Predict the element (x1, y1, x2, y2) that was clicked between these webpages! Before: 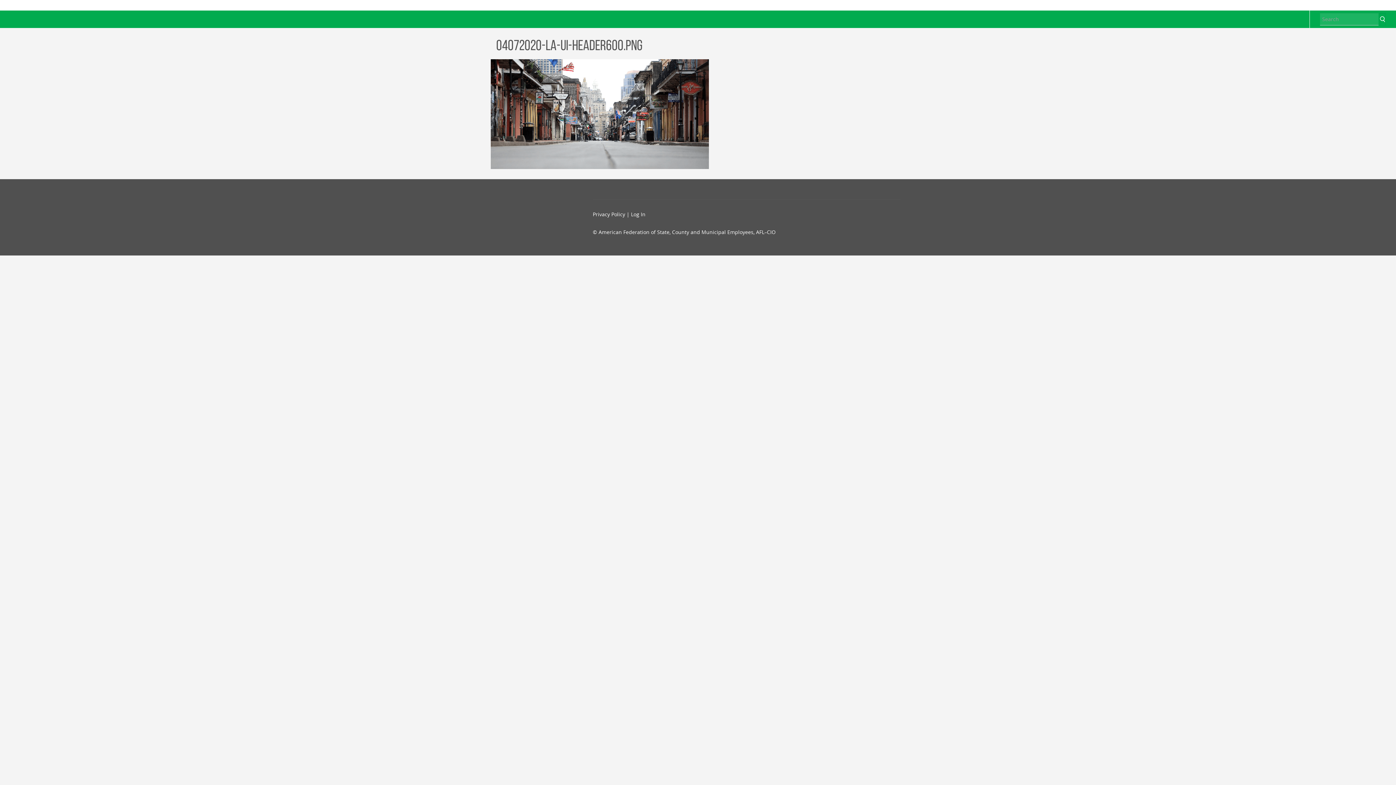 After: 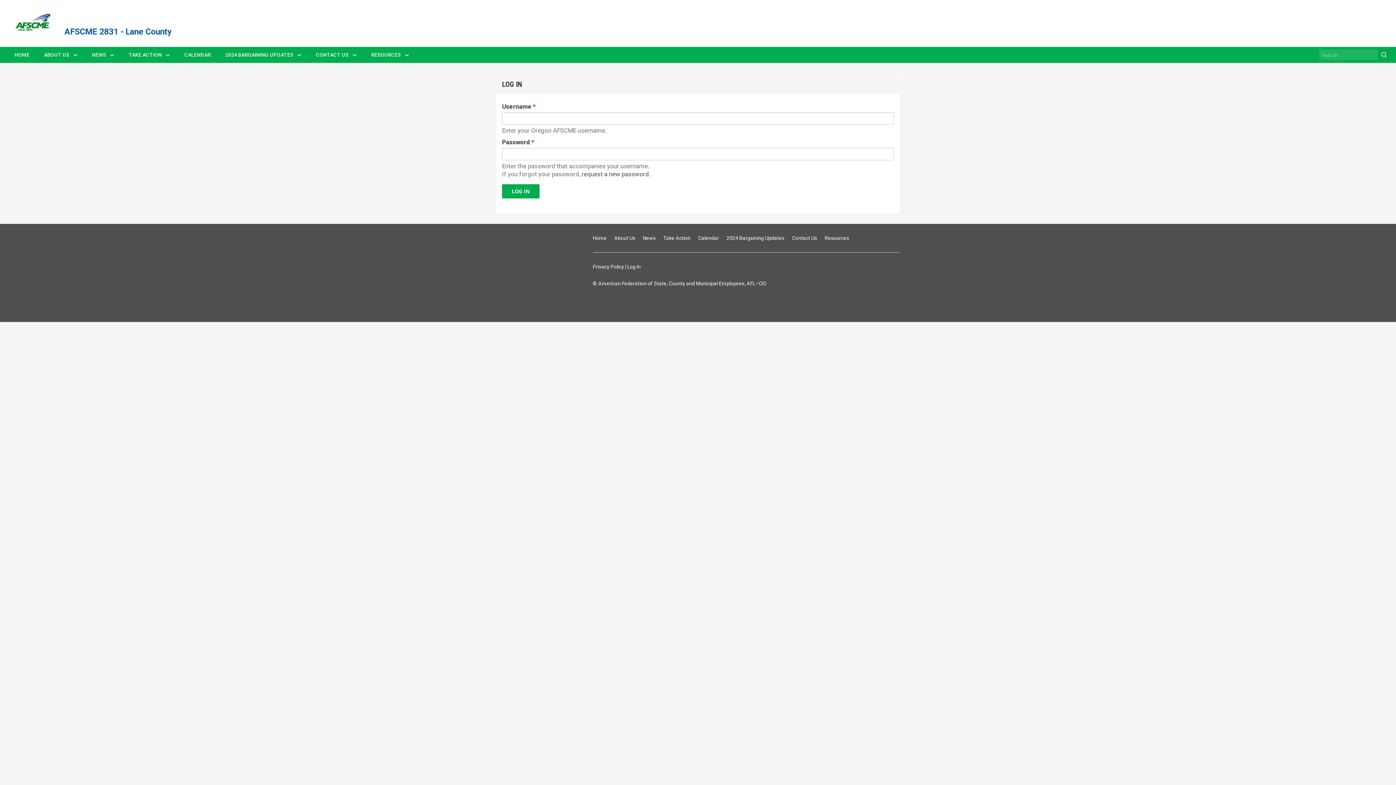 Action: bbox: (631, 210, 645, 217) label: Log In